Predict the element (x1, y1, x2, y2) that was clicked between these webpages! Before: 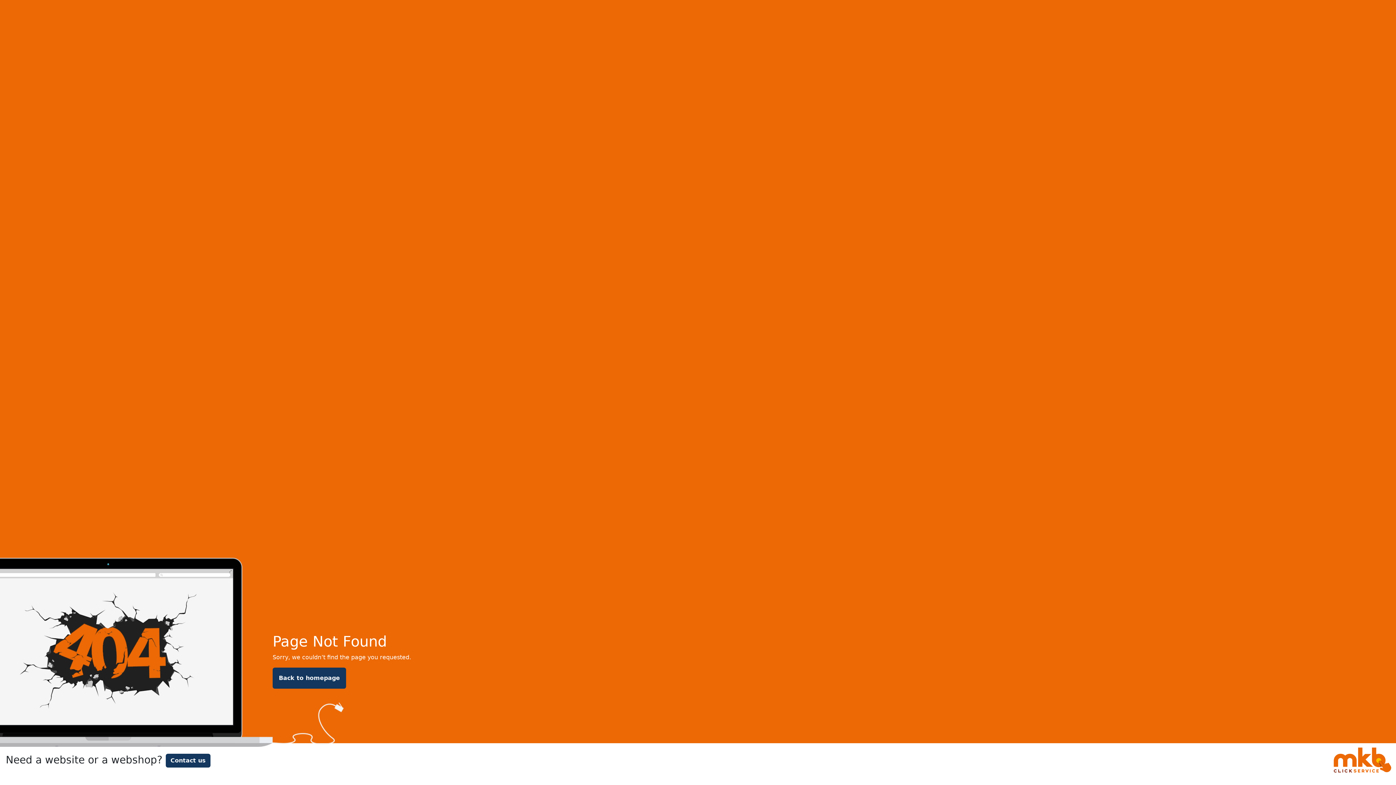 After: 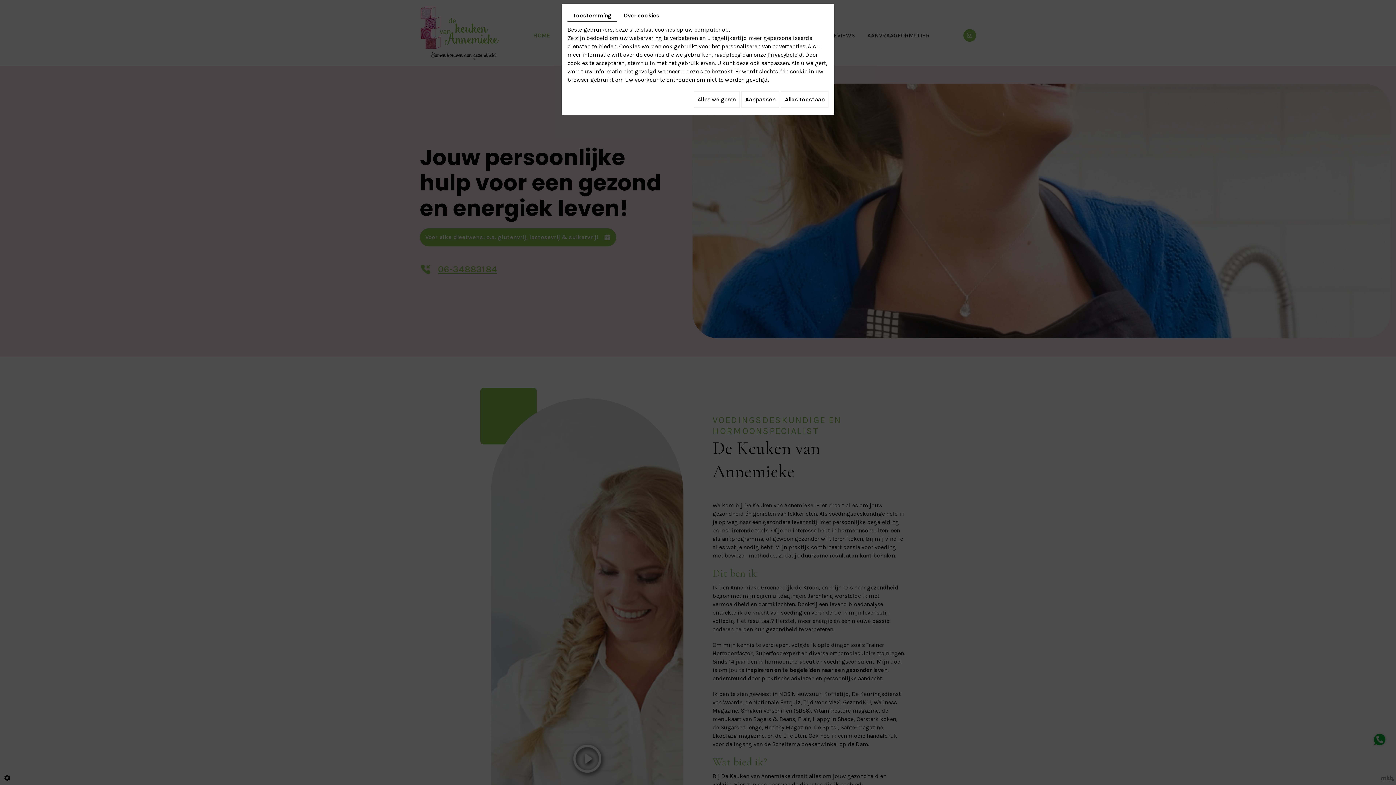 Action: bbox: (272, 668, 346, 689) label: Back to homepage